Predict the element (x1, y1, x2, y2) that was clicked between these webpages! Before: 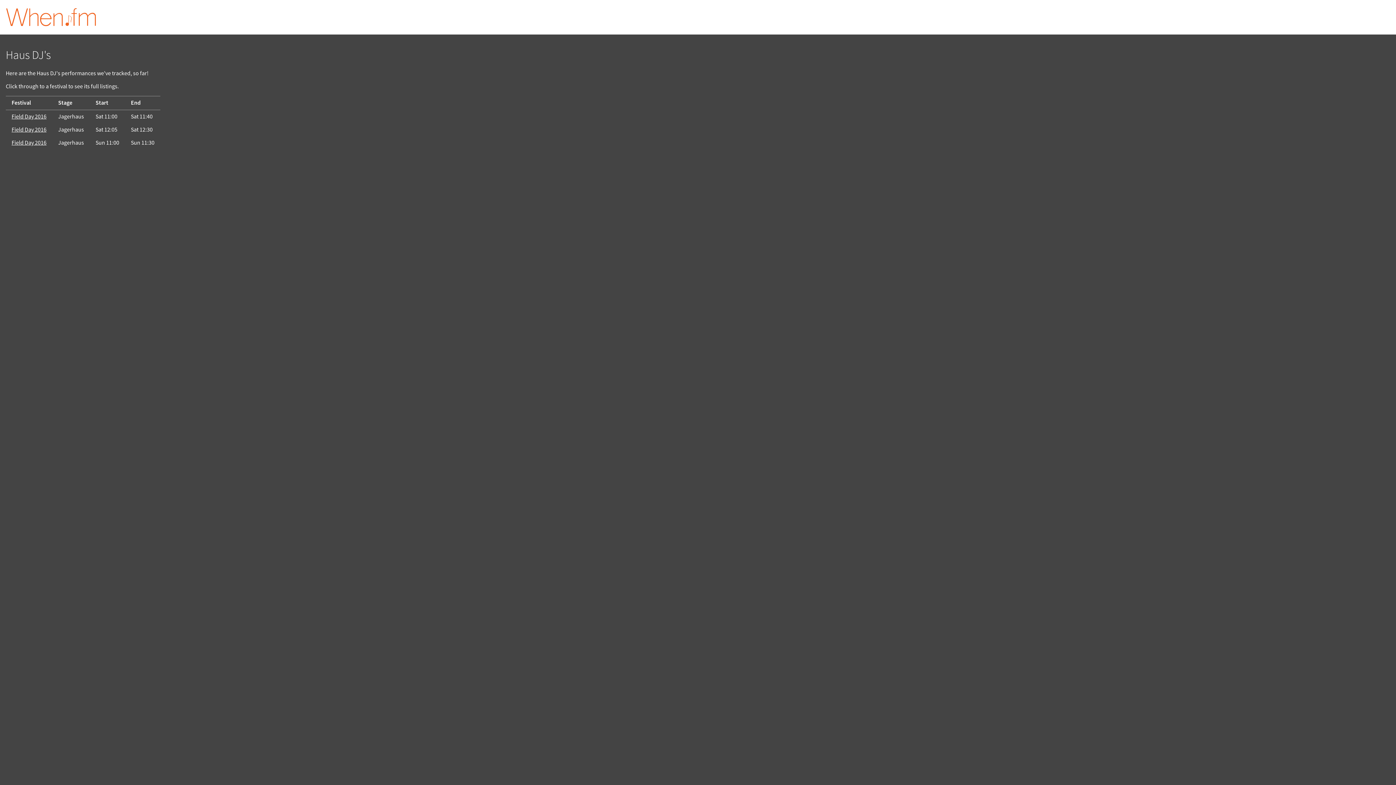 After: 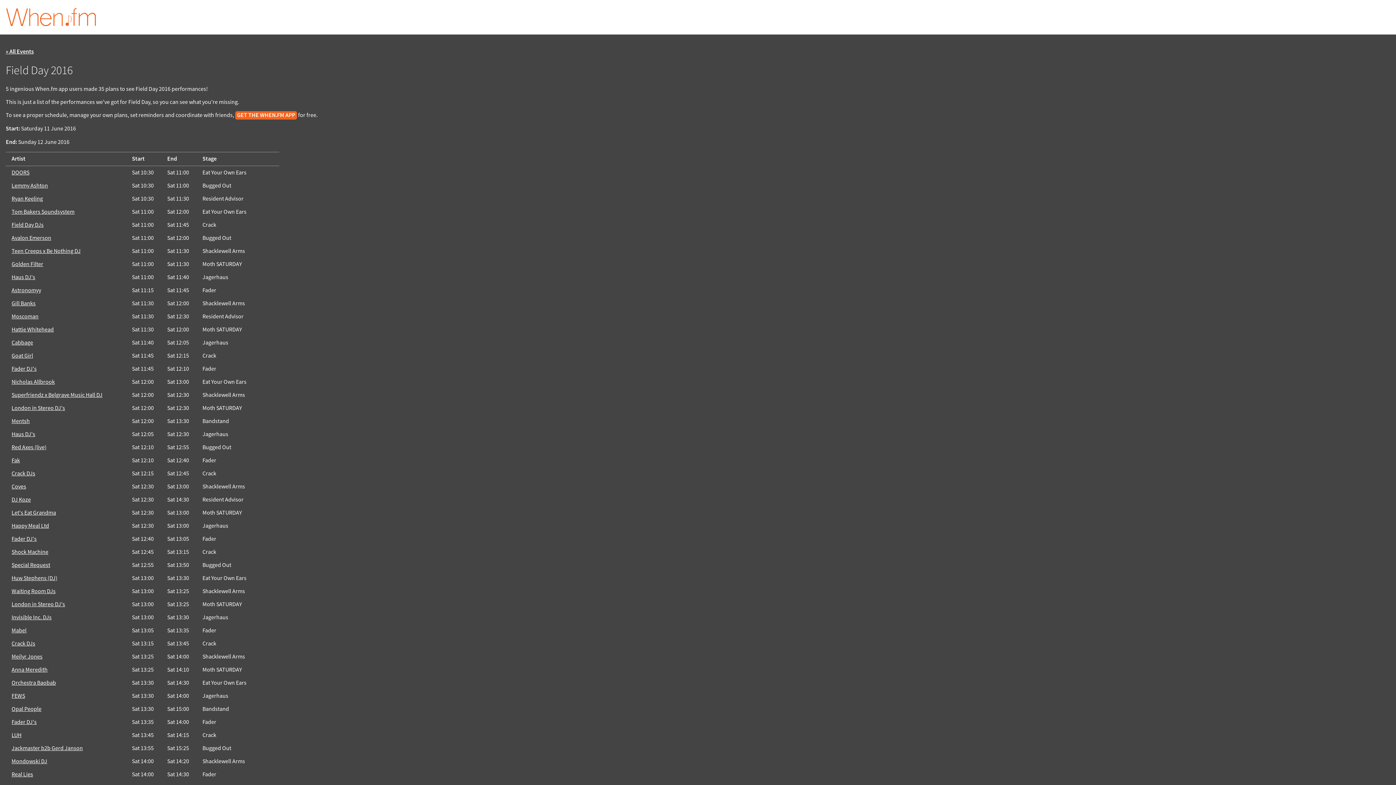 Action: label: Field Day 2016 bbox: (11, 113, 46, 120)